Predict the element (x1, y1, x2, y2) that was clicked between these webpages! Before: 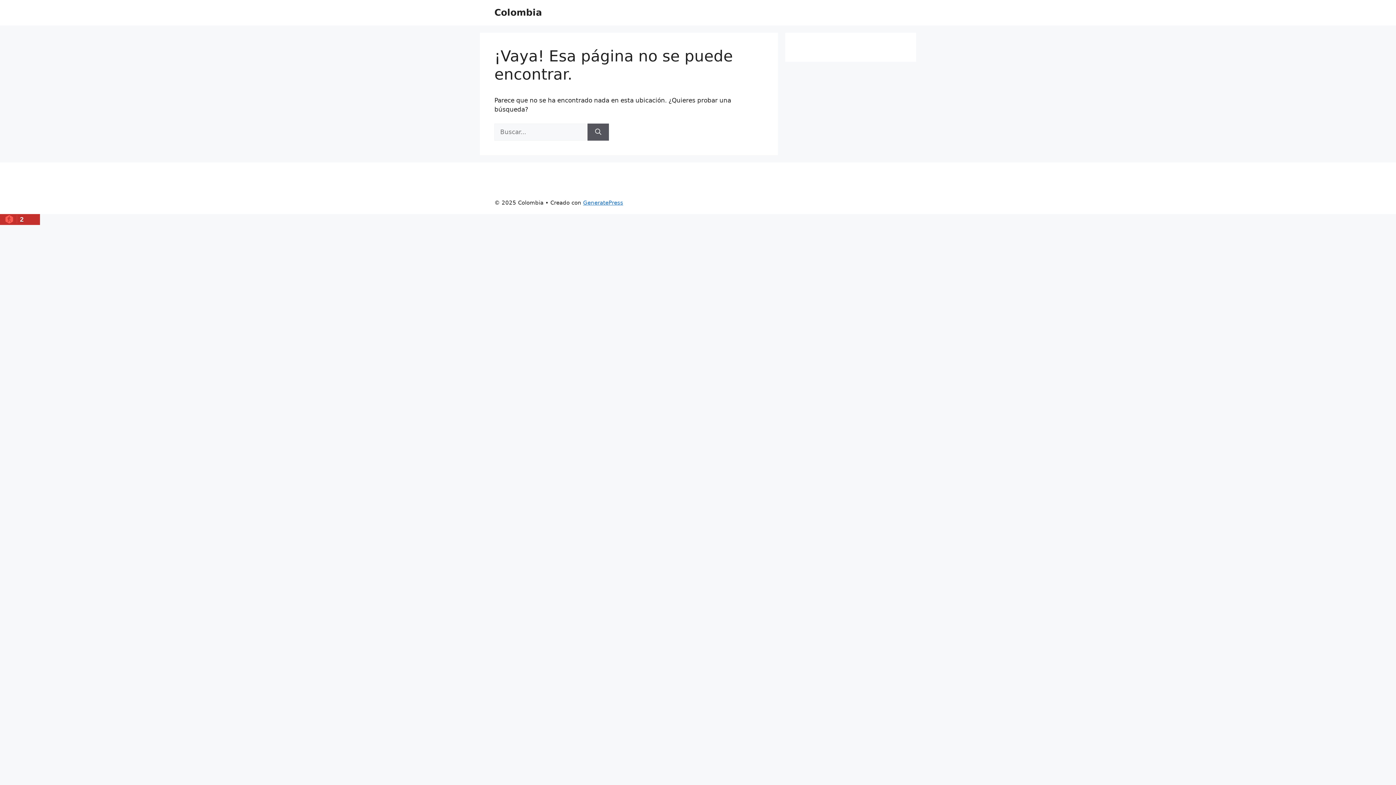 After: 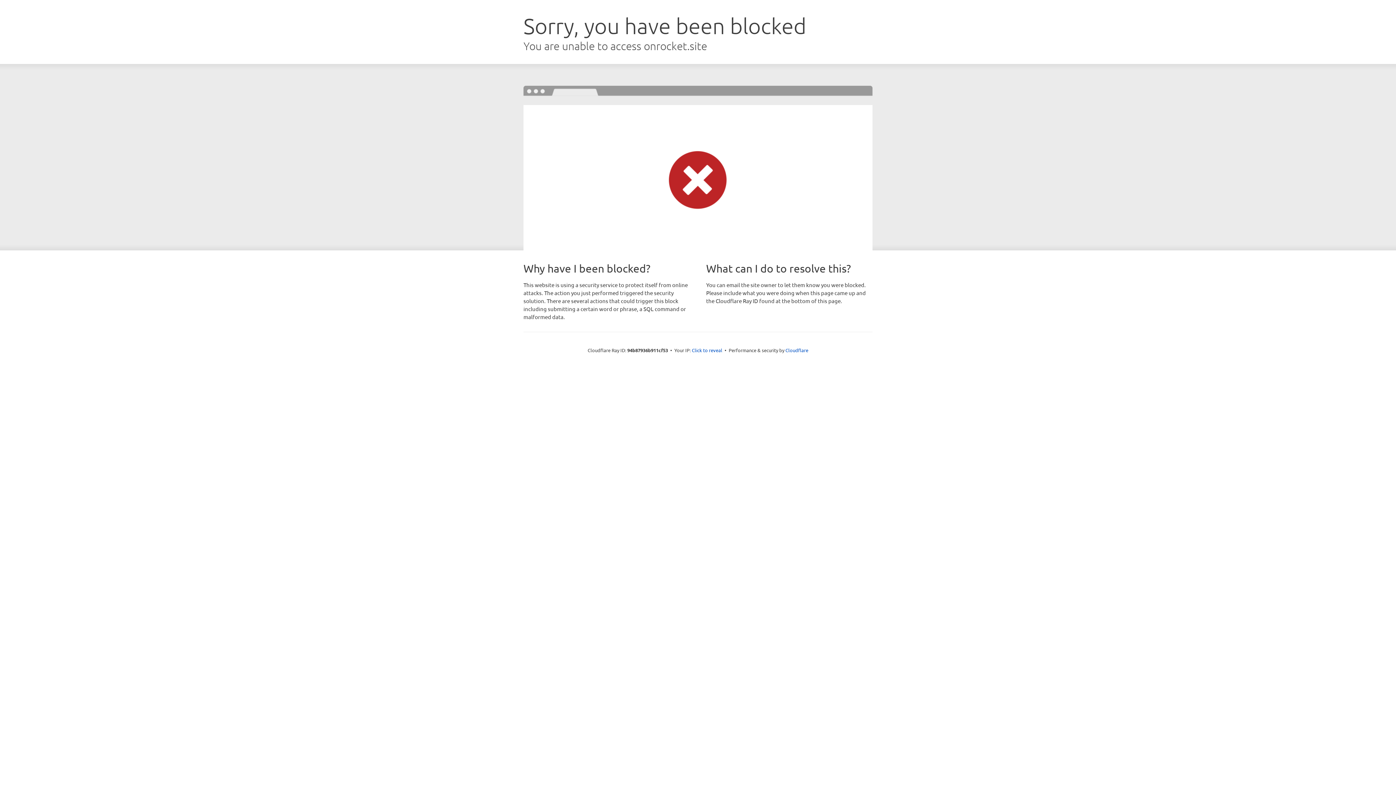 Action: label: GeneratePress bbox: (583, 199, 623, 206)